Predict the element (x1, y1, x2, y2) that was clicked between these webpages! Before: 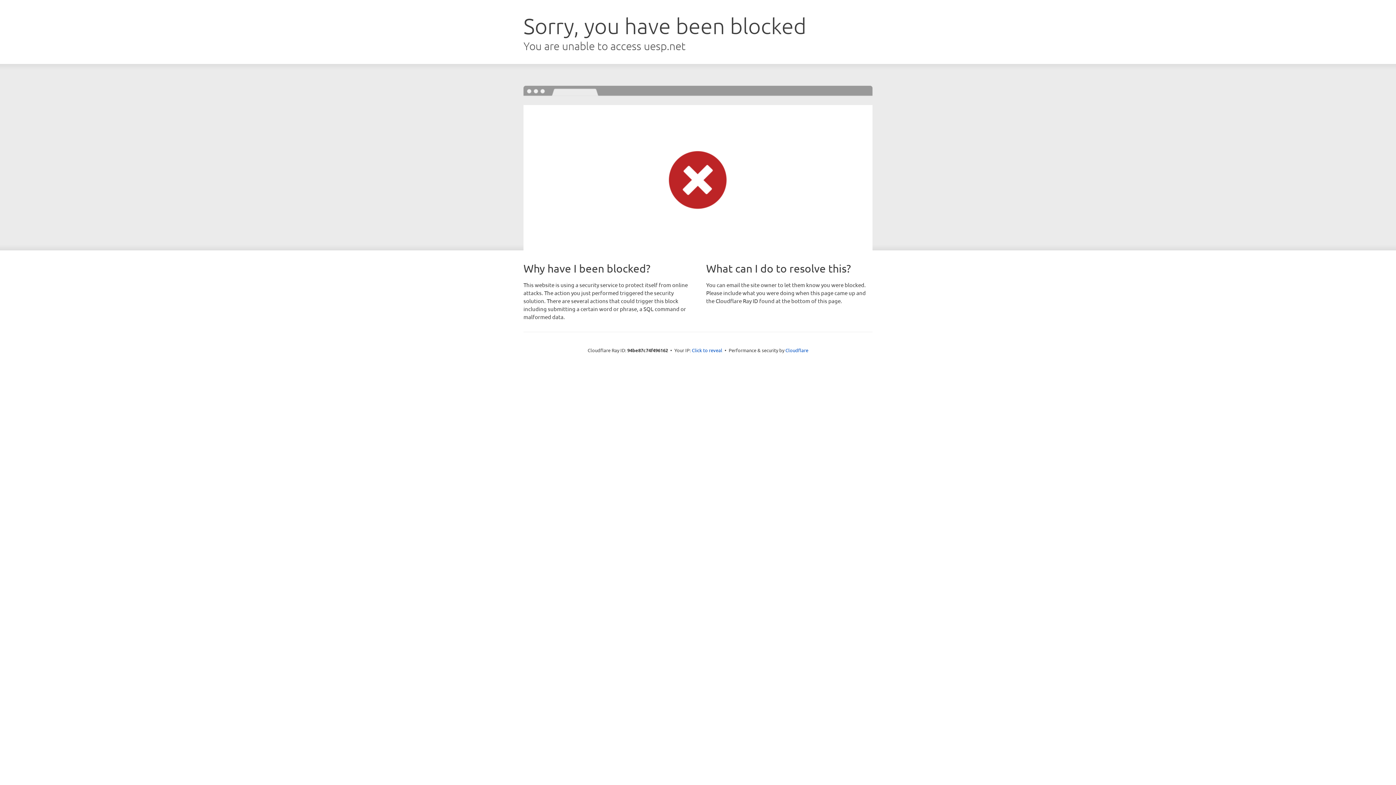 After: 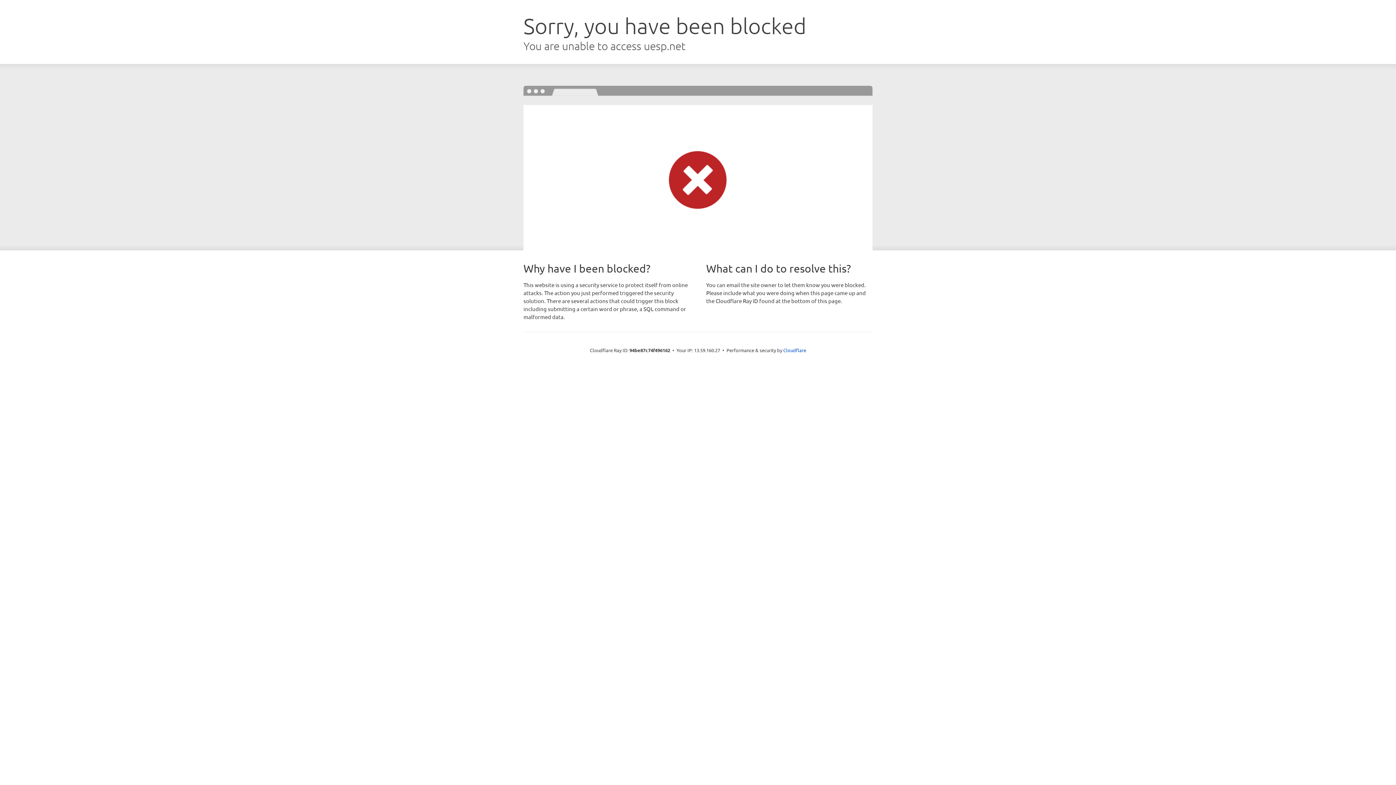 Action: label: Click to reveal bbox: (692, 346, 722, 353)